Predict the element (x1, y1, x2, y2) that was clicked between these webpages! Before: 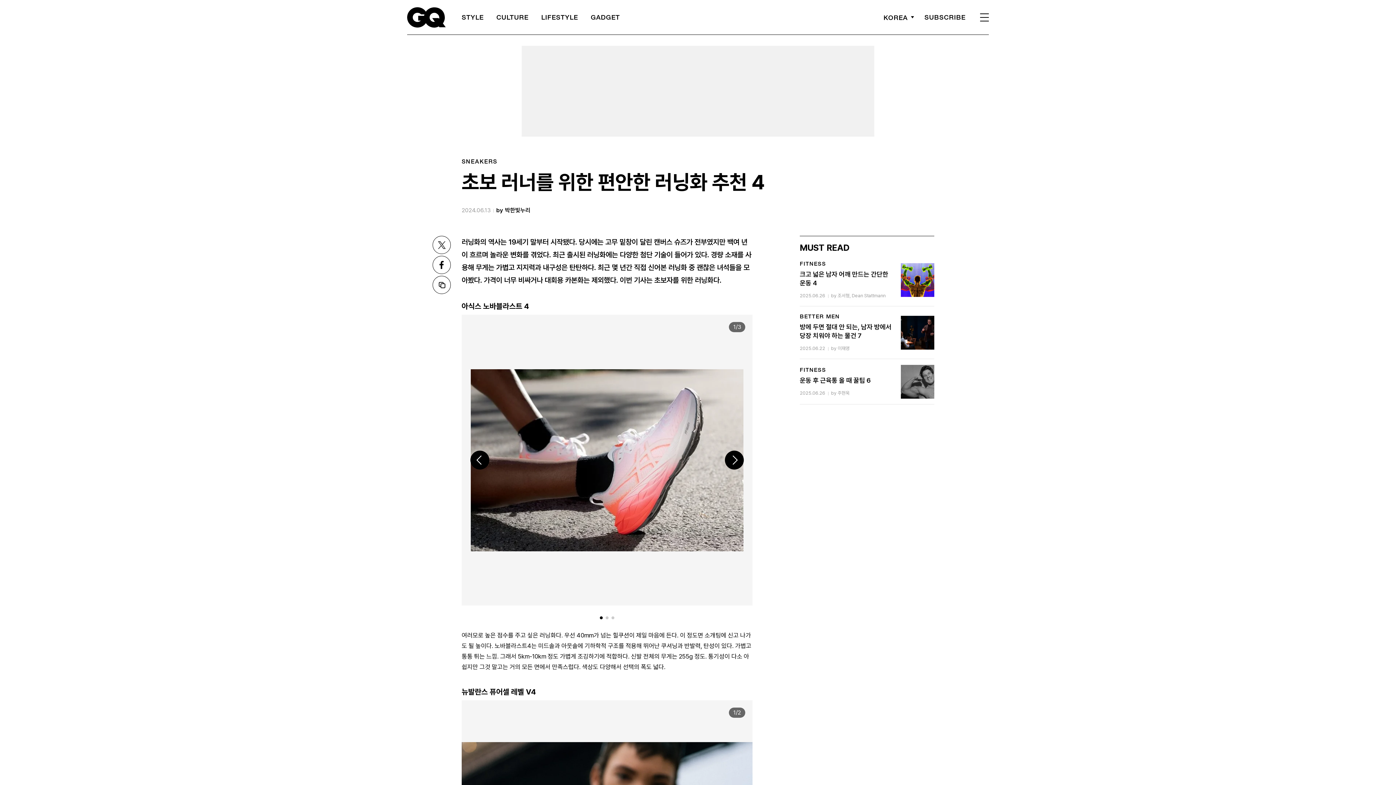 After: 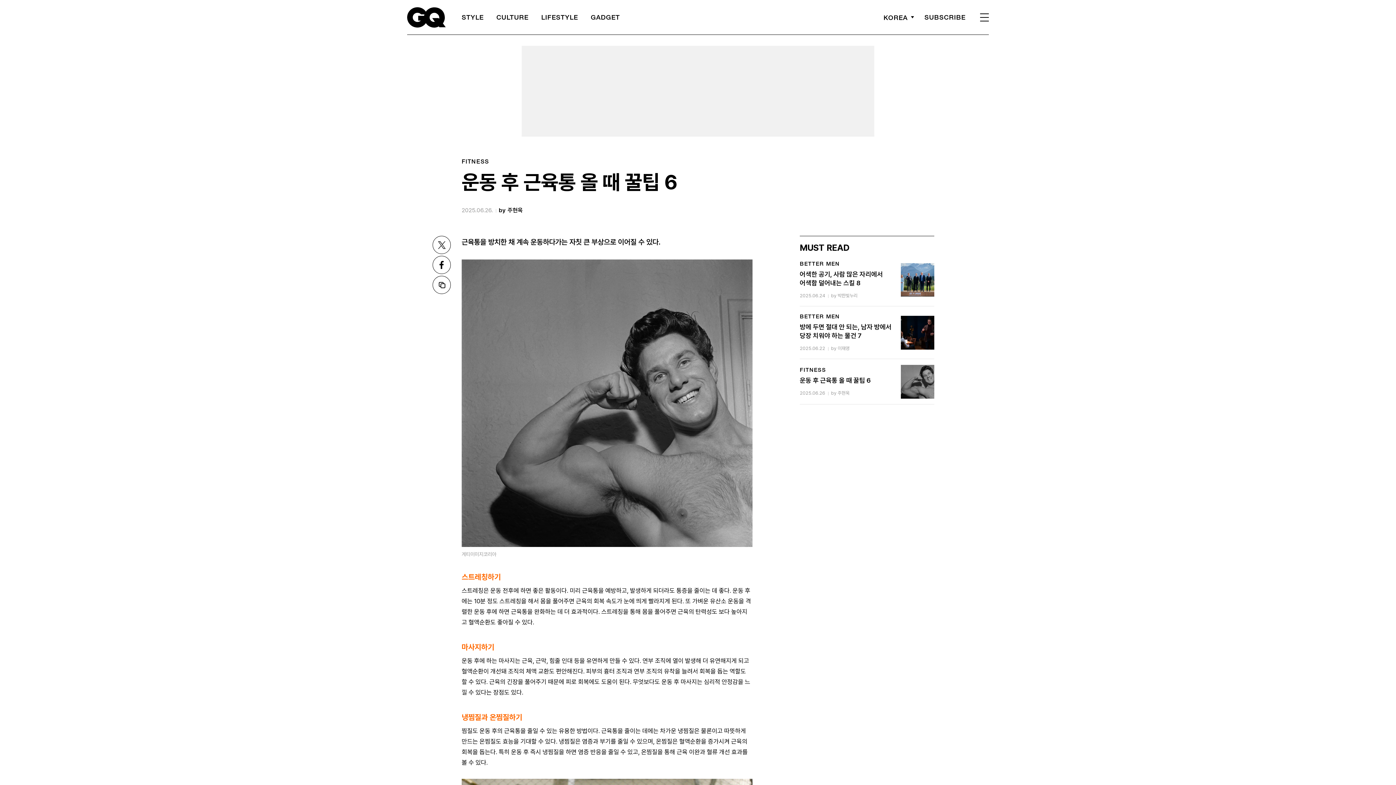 Action: label: FITNESS

운동 후 근육통 올 때 꿀팁 6

2025.06.26
by 주현욱 bbox: (800, 365, 934, 398)